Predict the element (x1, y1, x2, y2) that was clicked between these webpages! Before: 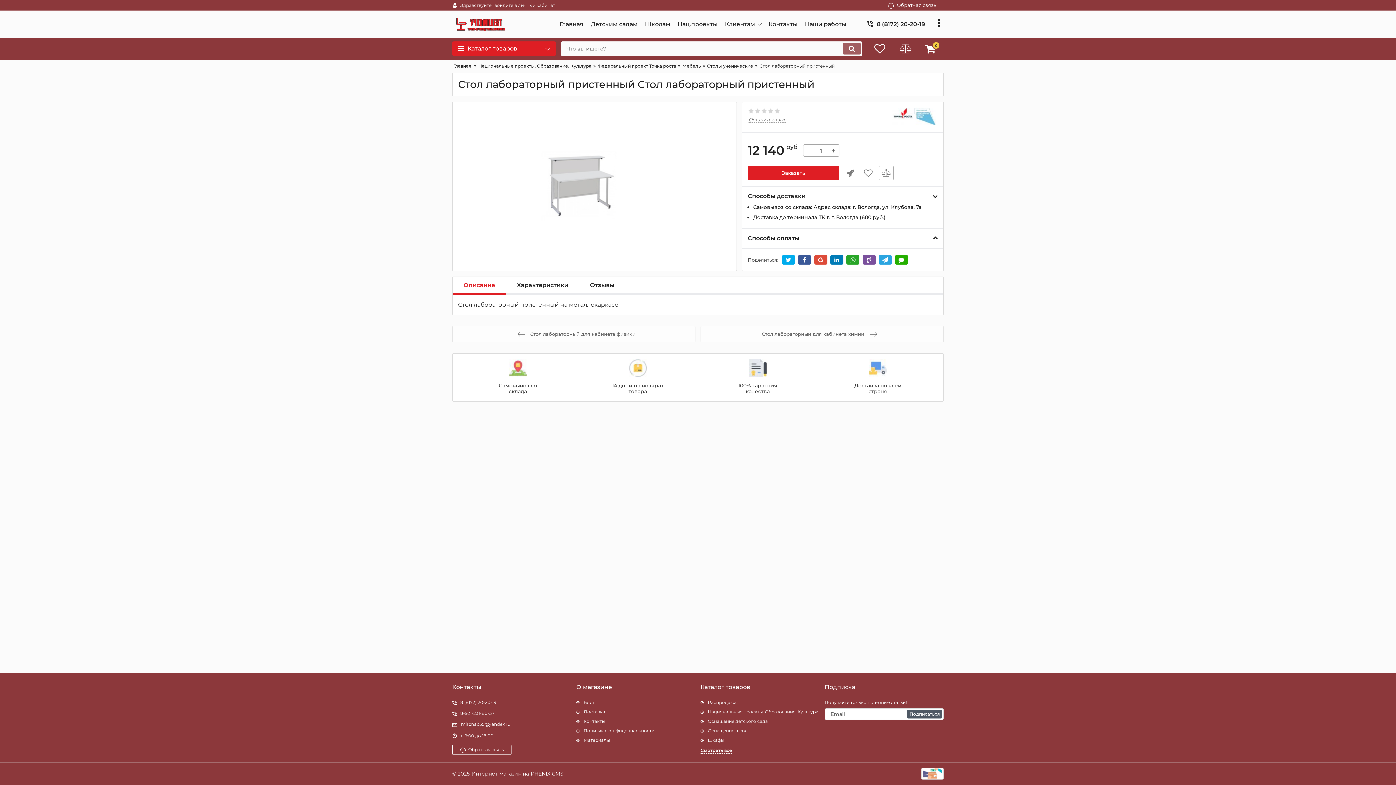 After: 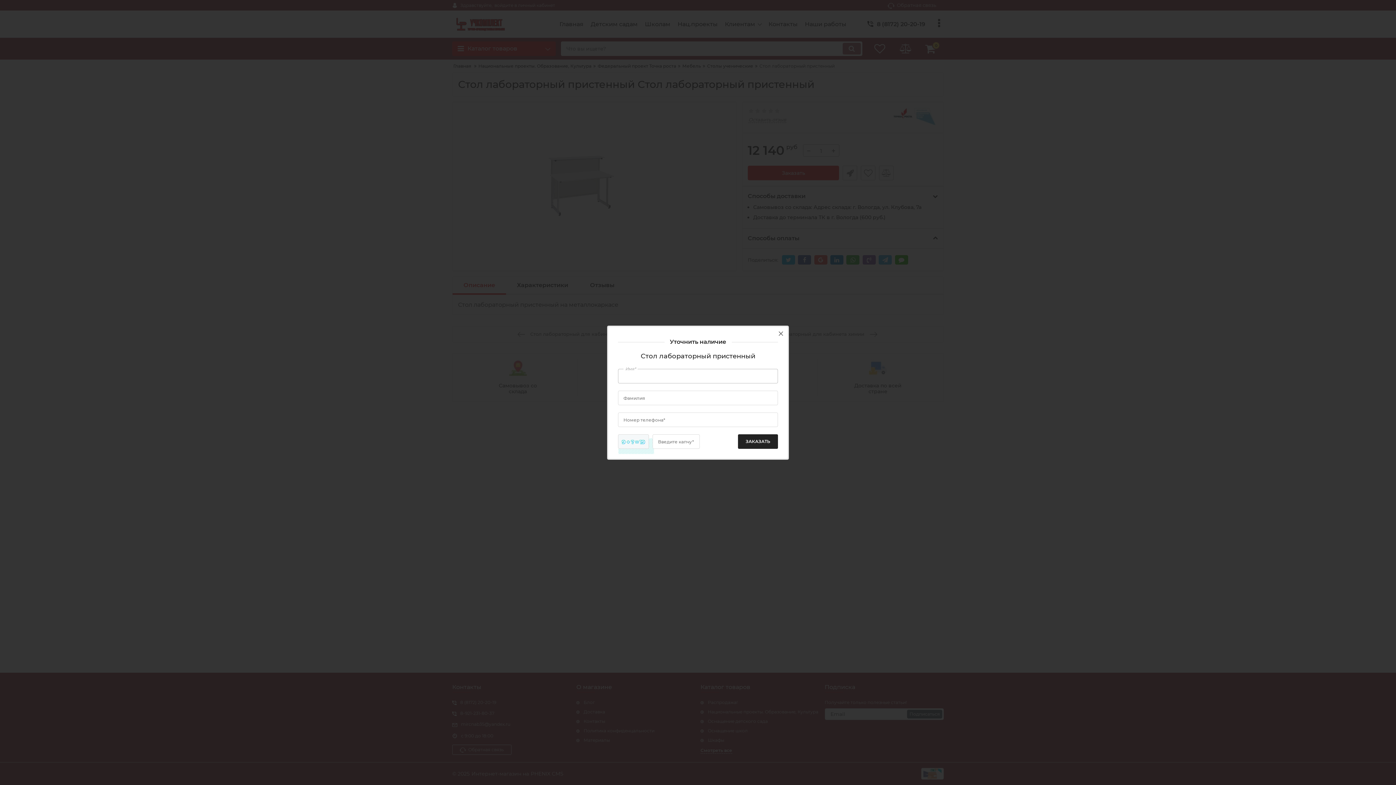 Action: label: УТОЧНИТЬ НАЛИЧИЕ bbox: (843, 165, 857, 180)